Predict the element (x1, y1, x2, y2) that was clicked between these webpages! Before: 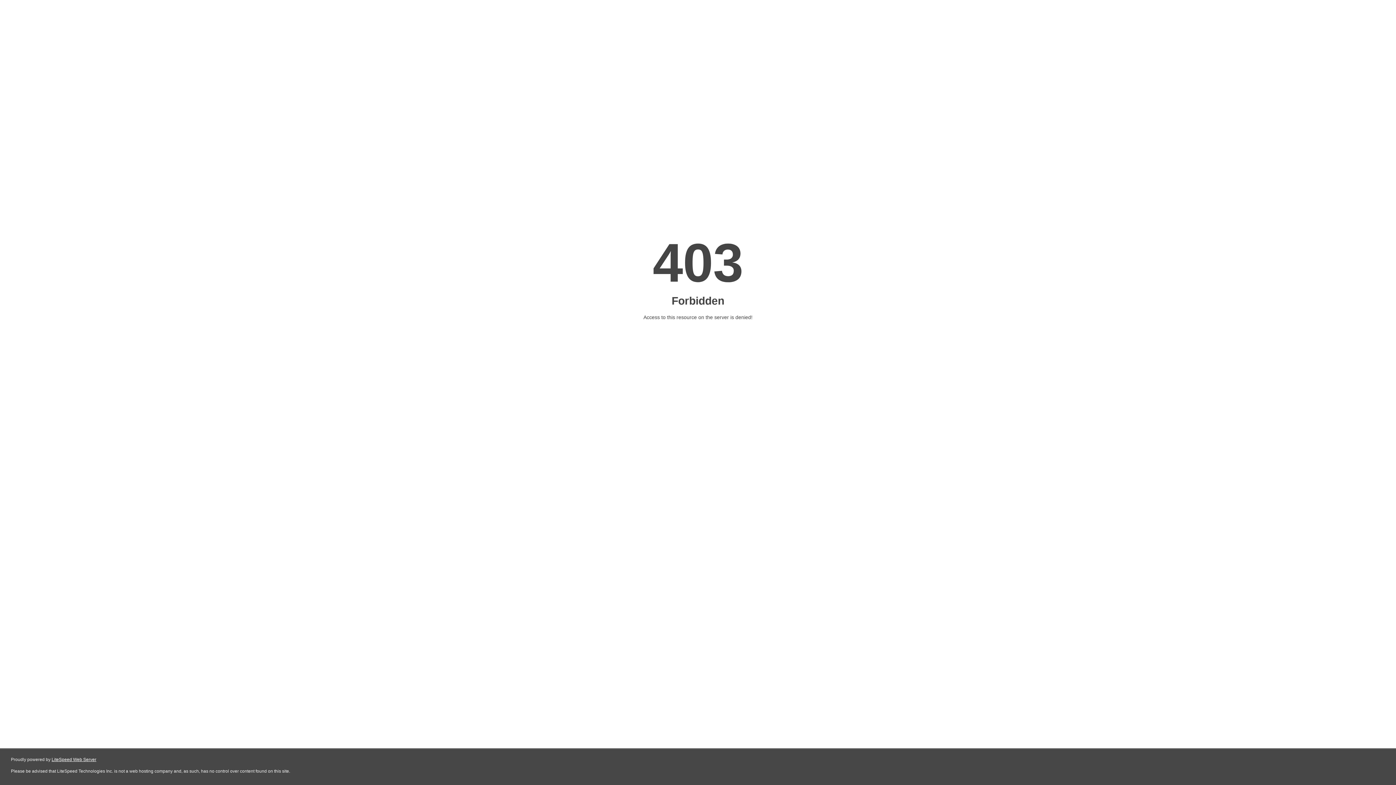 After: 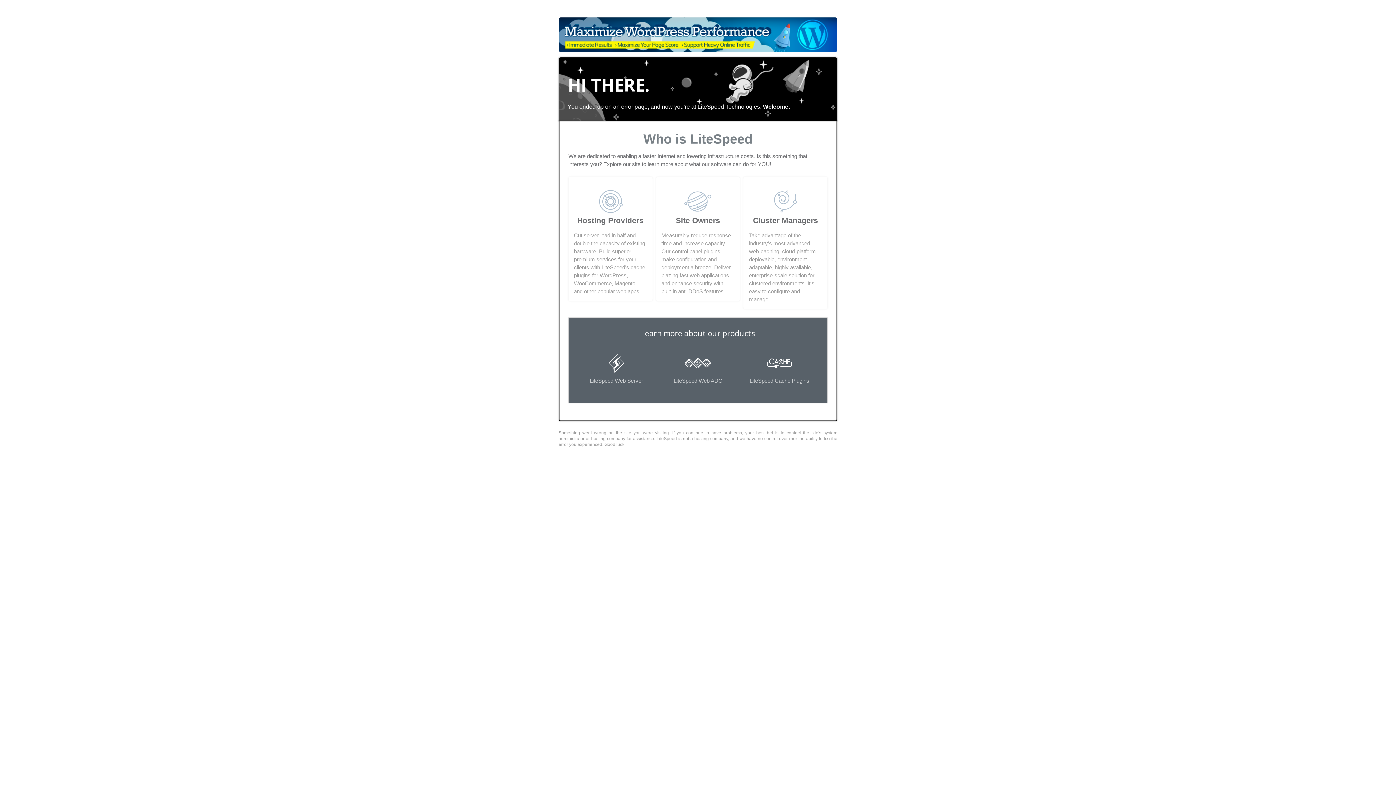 Action: label: LiteSpeed Web Server bbox: (51, 757, 96, 762)